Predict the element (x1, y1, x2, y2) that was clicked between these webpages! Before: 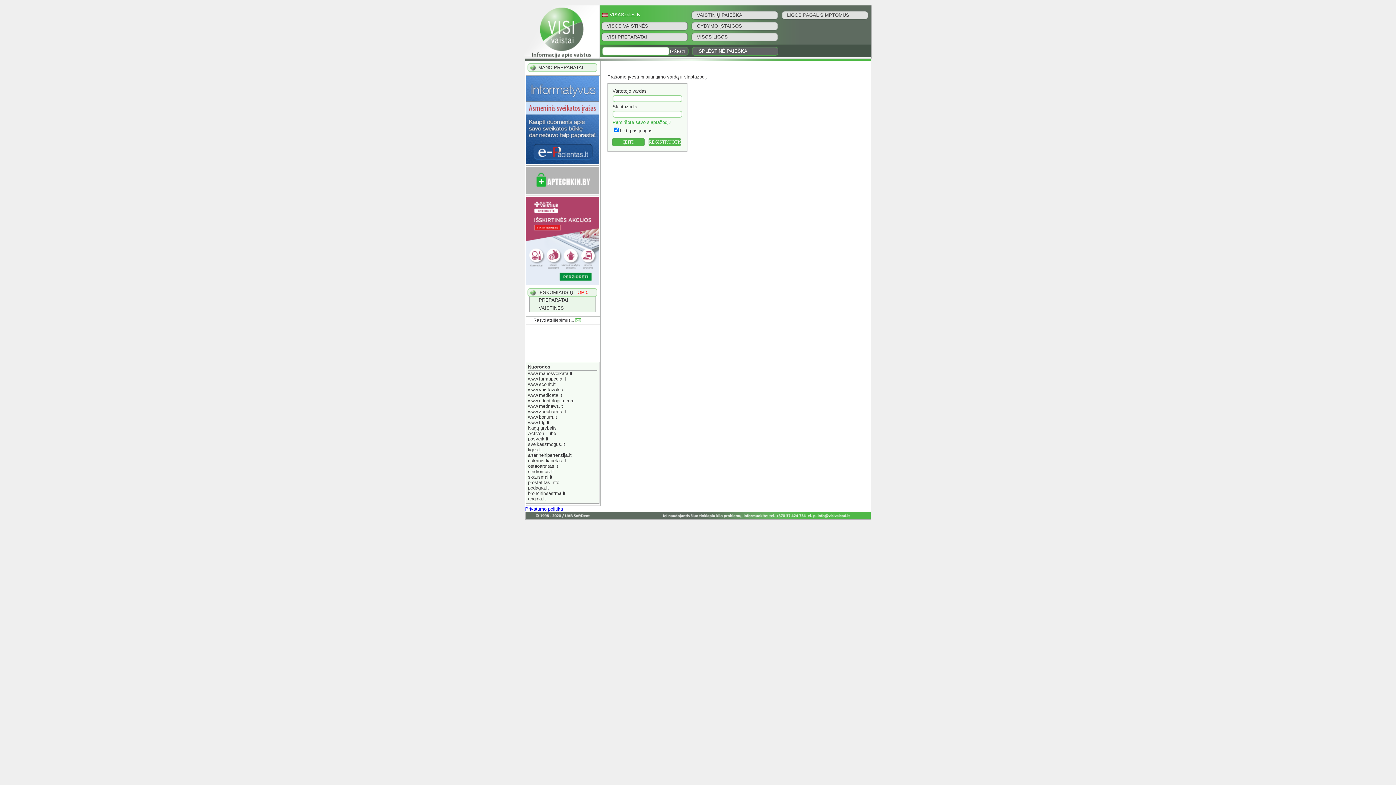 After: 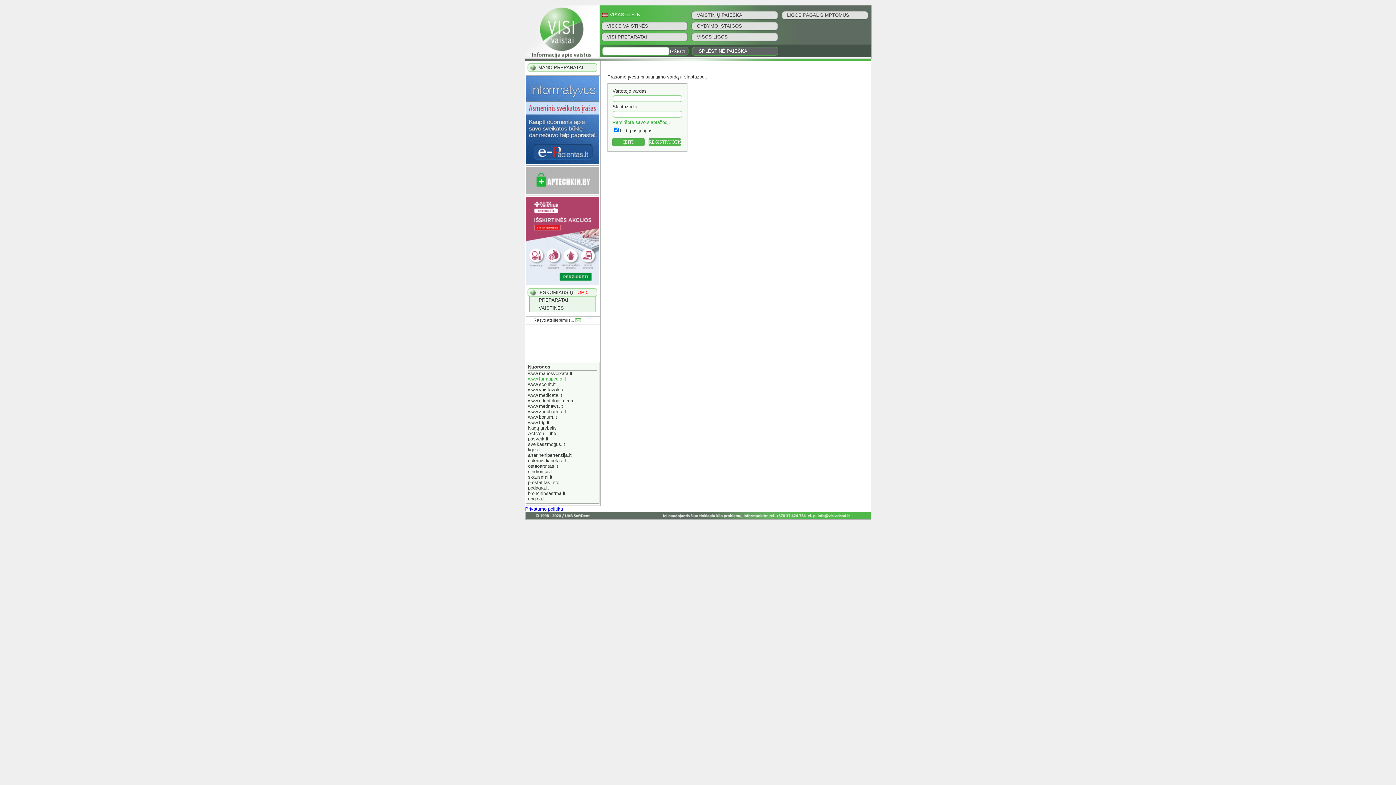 Action: bbox: (528, 376, 566, 381) label: www.farmapedia.lt